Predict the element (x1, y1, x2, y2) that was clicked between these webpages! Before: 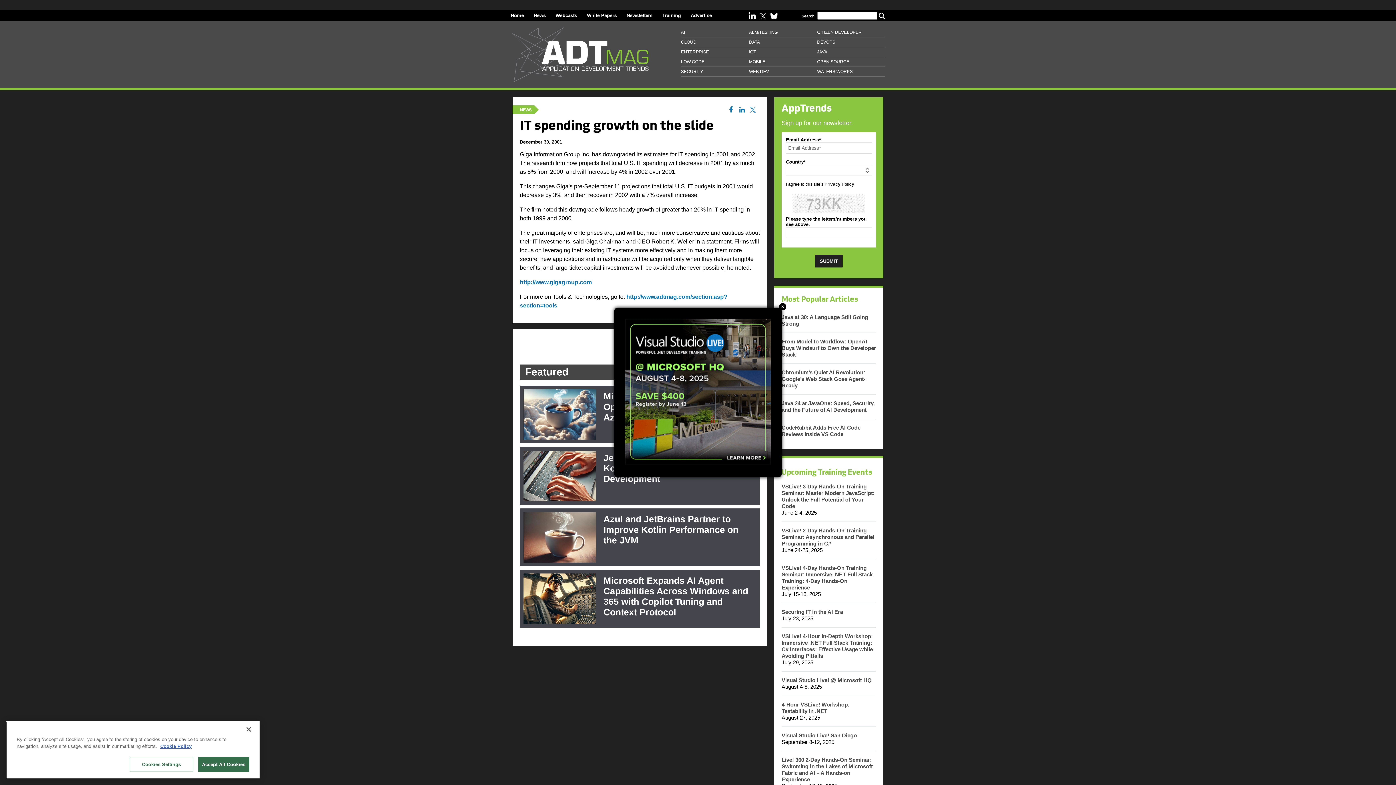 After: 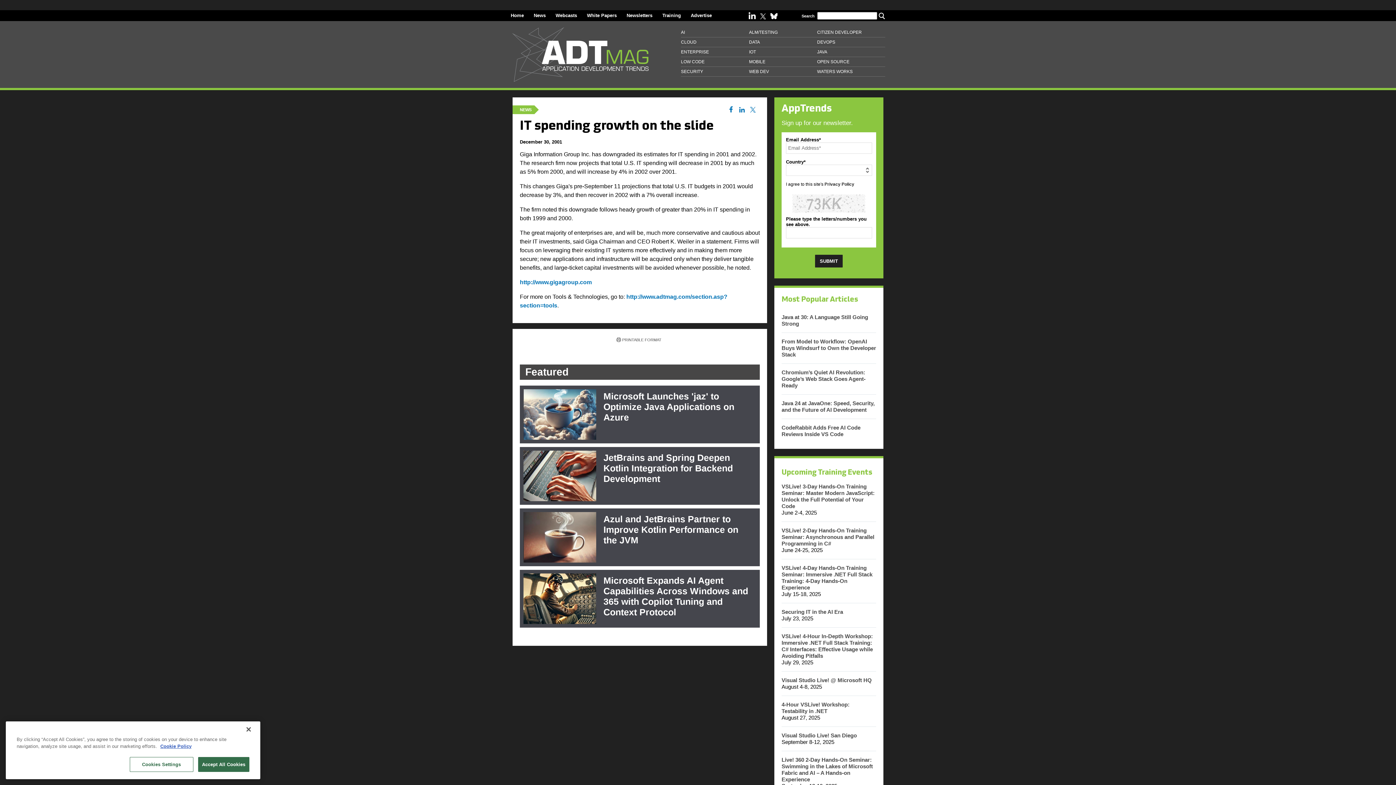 Action: bbox: (779, 303, 786, 310) label: Close